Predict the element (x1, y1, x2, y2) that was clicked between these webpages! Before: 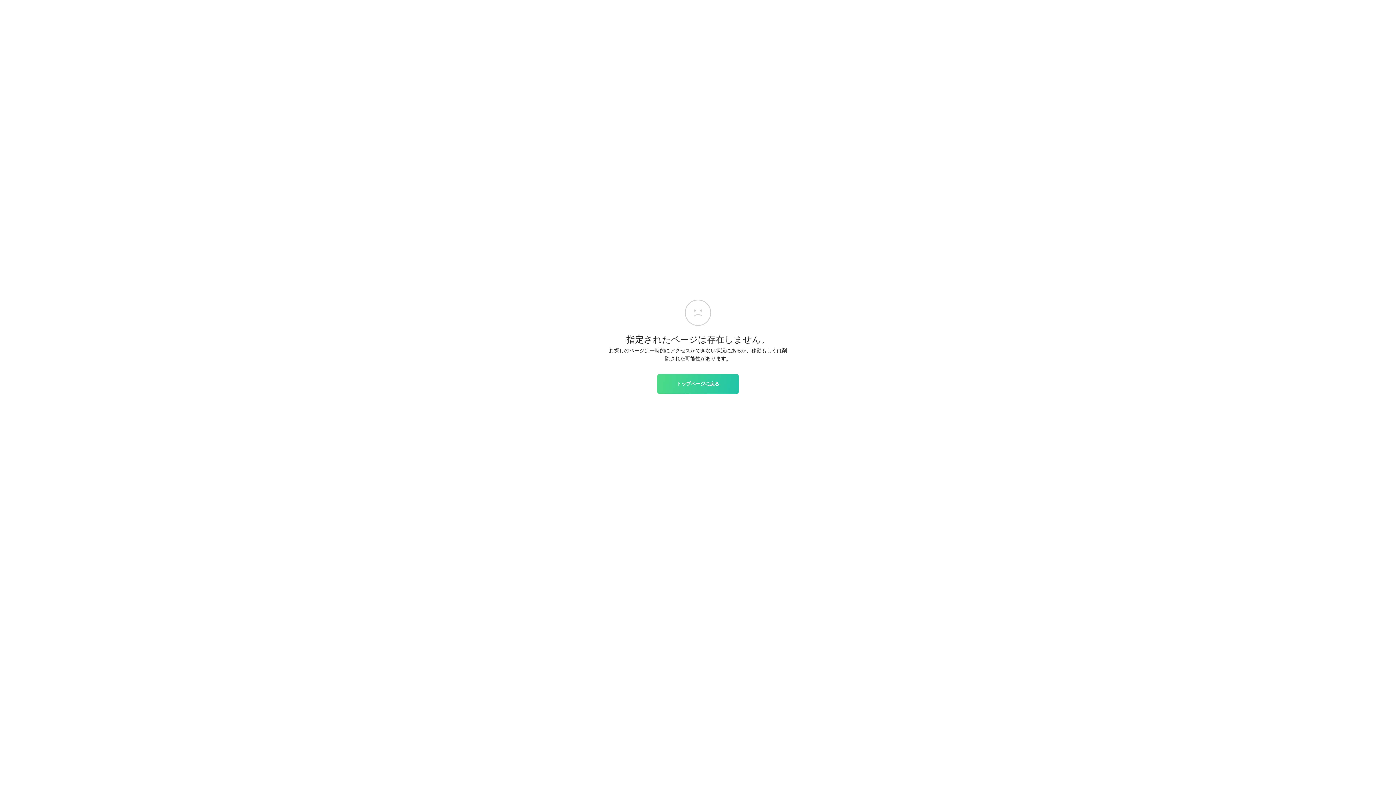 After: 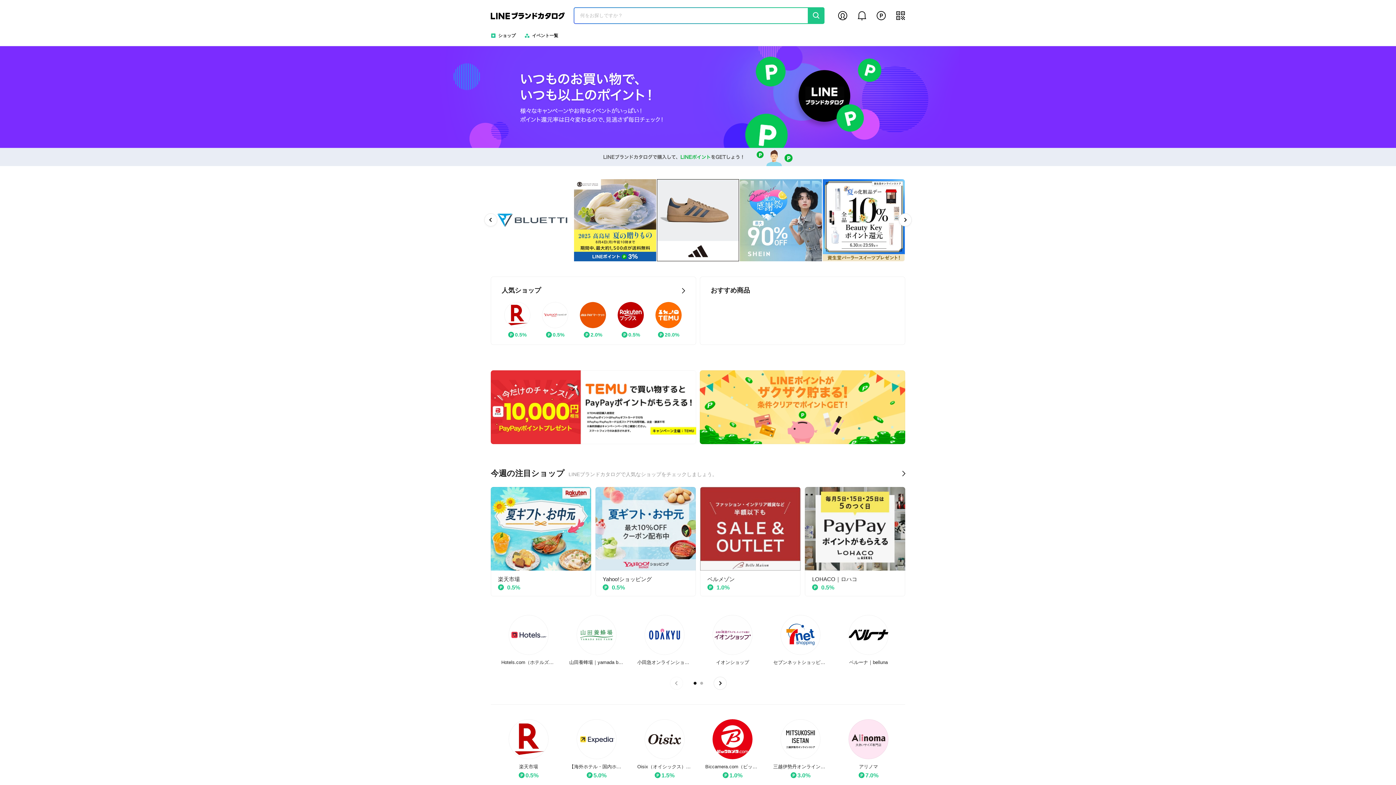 Action: label: トップページに戻る bbox: (657, 374, 738, 393)